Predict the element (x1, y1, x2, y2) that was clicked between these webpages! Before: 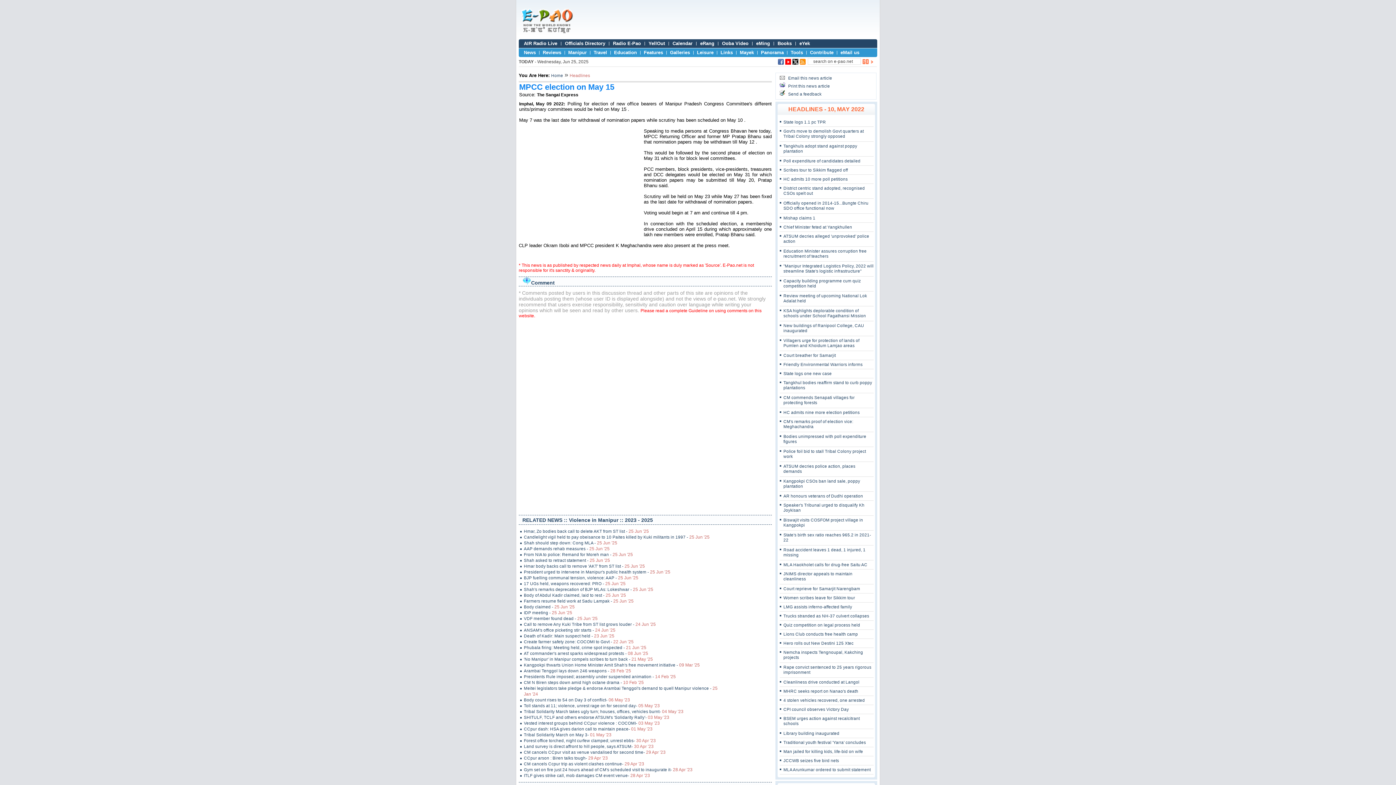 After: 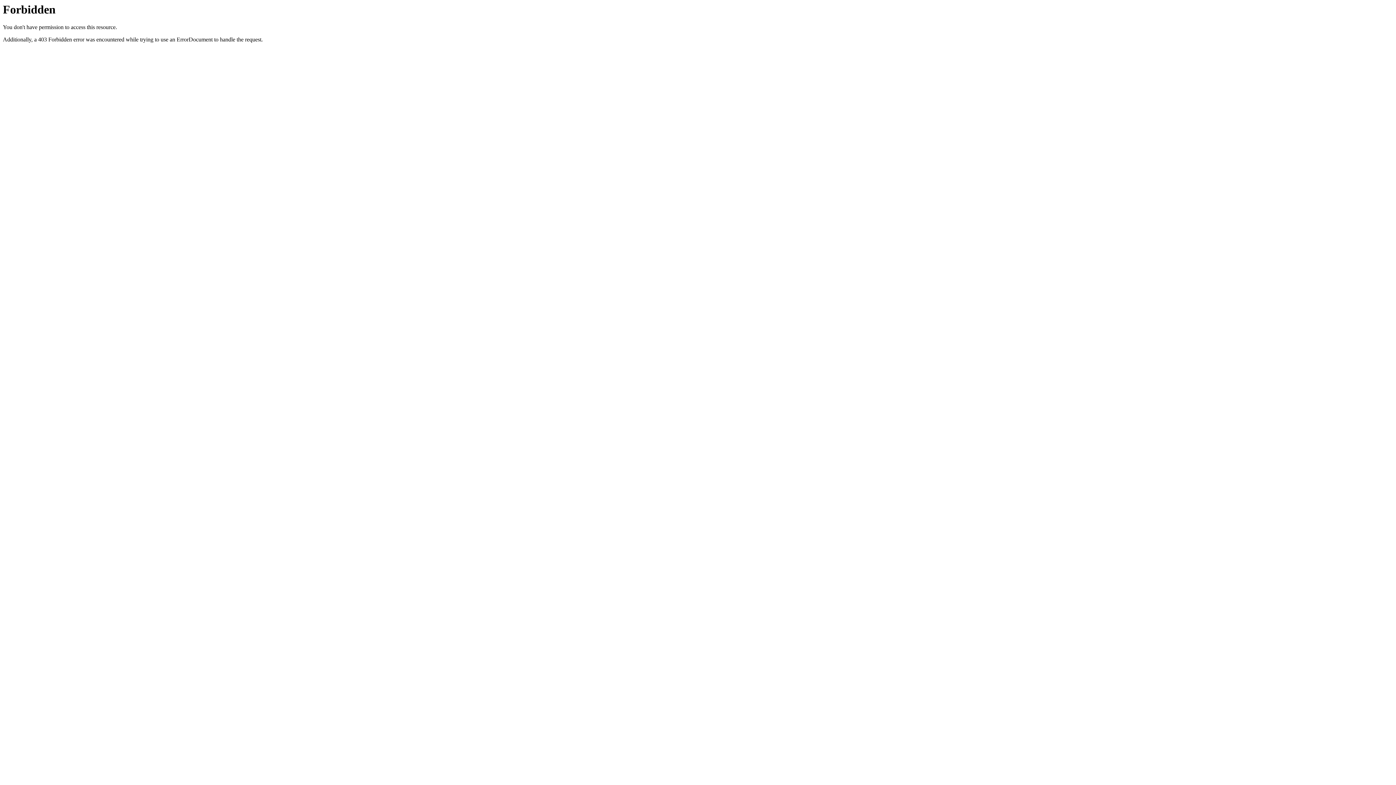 Action: label: eYek bbox: (799, 40, 810, 46)